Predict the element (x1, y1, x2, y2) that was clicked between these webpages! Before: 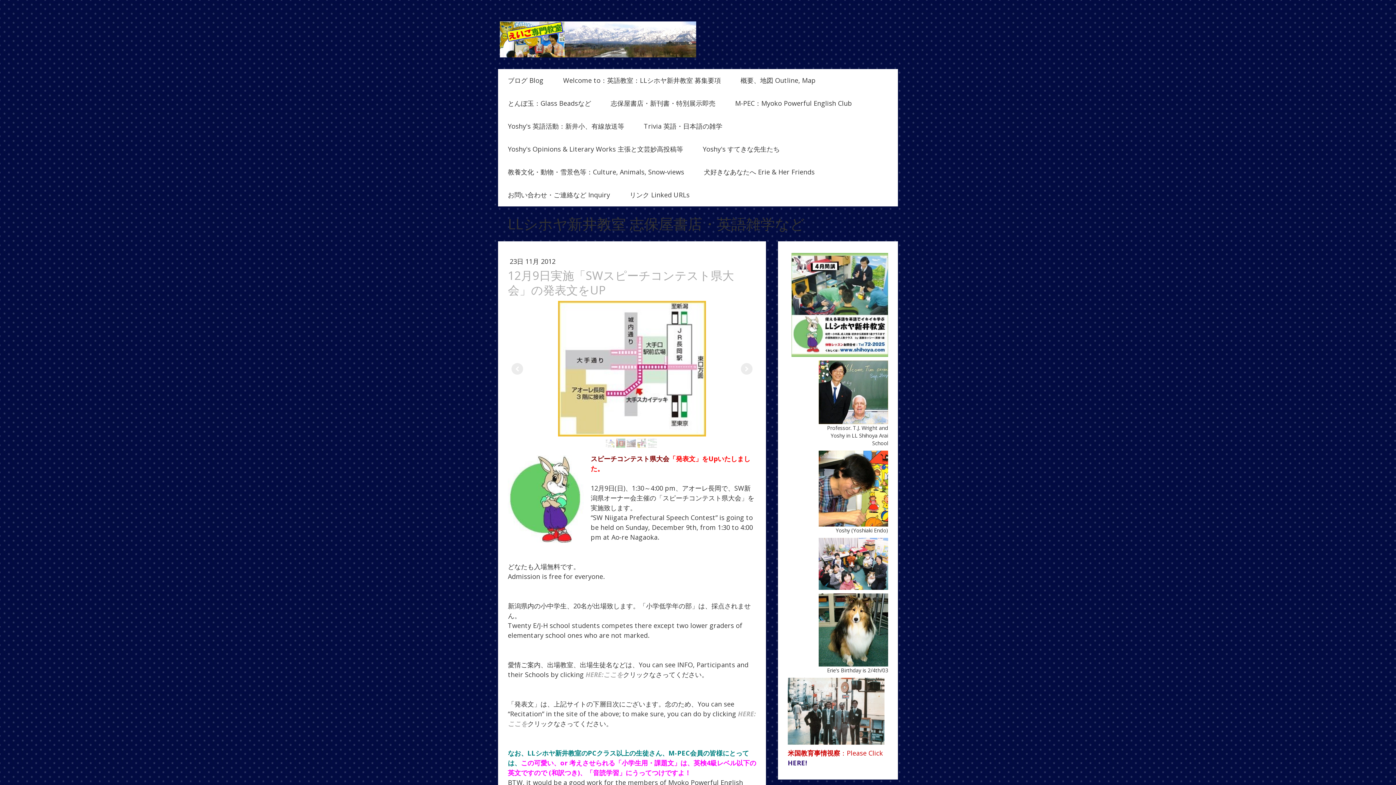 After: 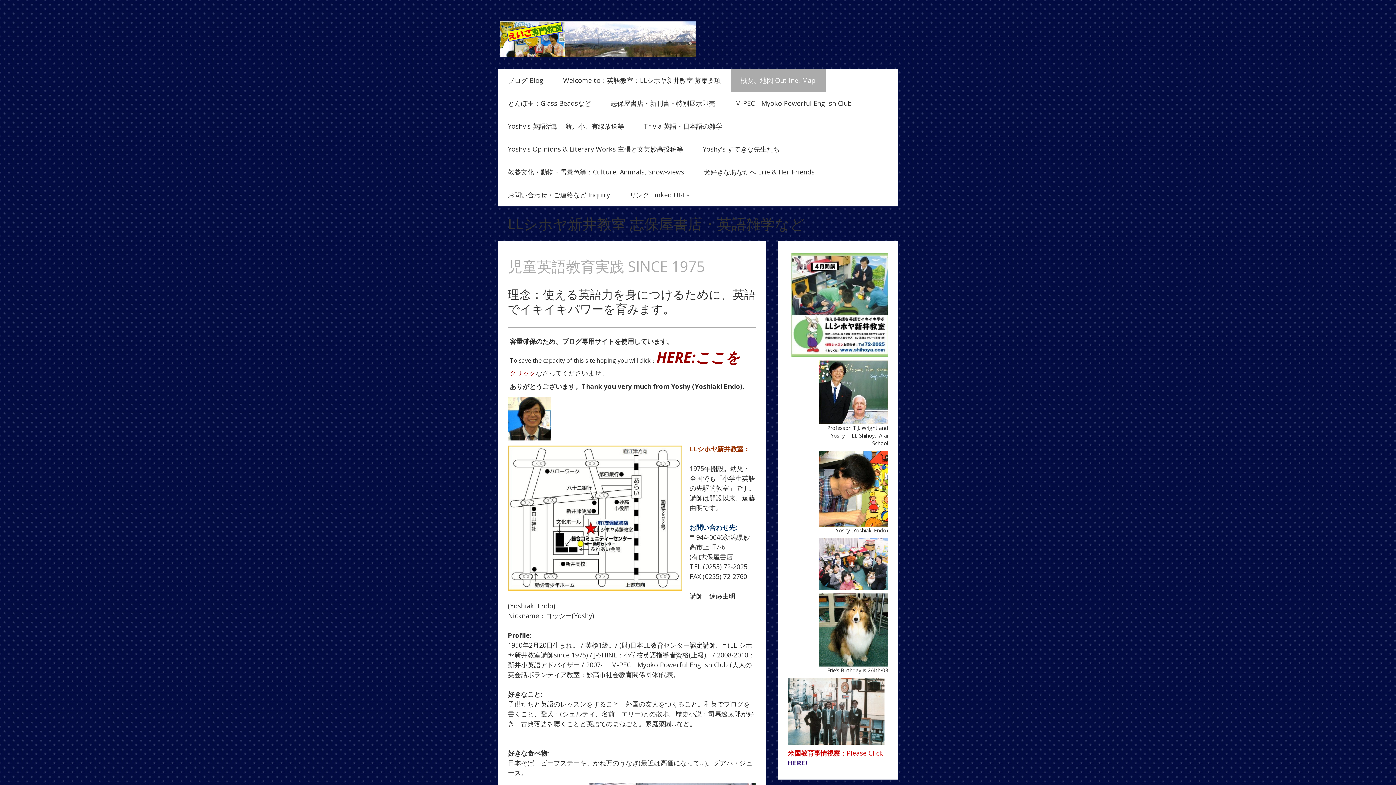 Action: label: 概要、地図 Outline, Map bbox: (730, 69, 825, 92)